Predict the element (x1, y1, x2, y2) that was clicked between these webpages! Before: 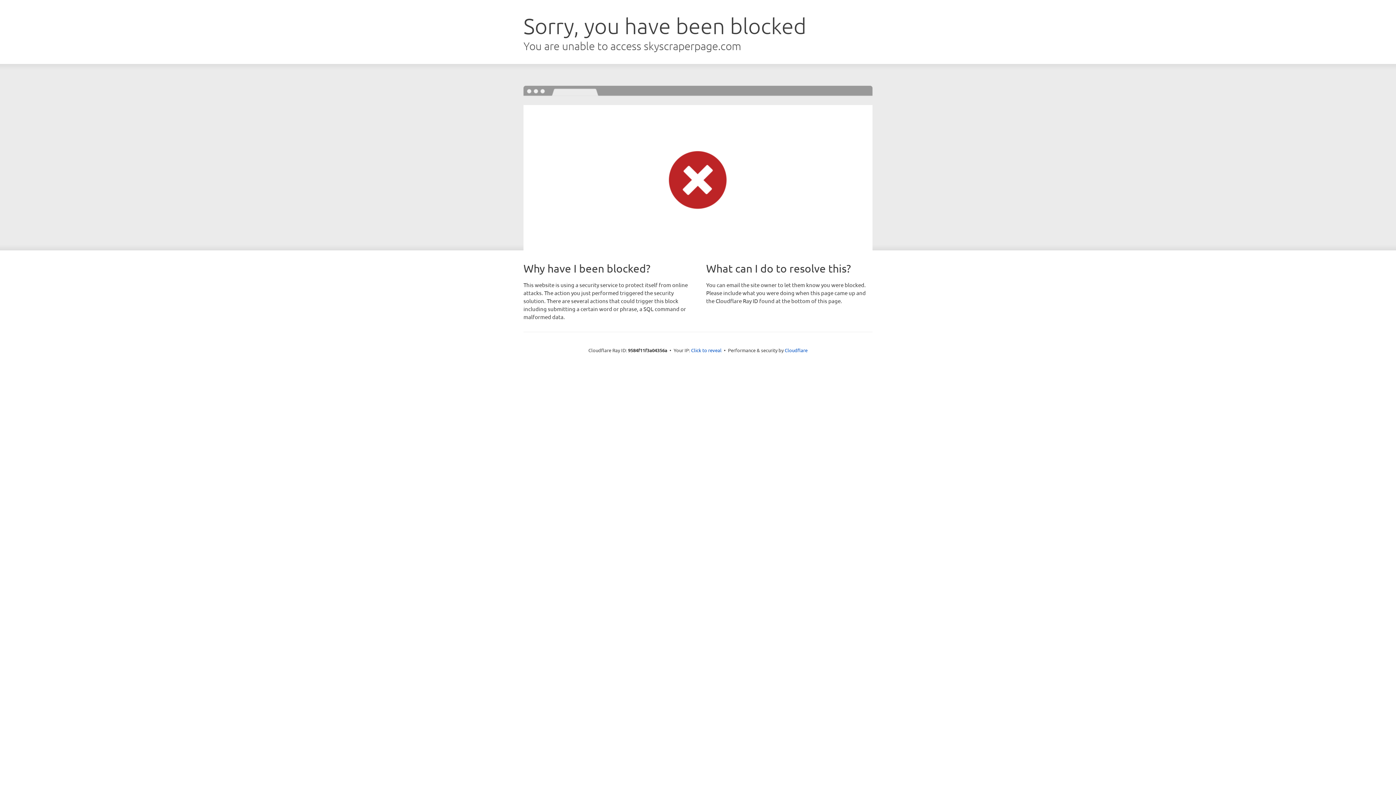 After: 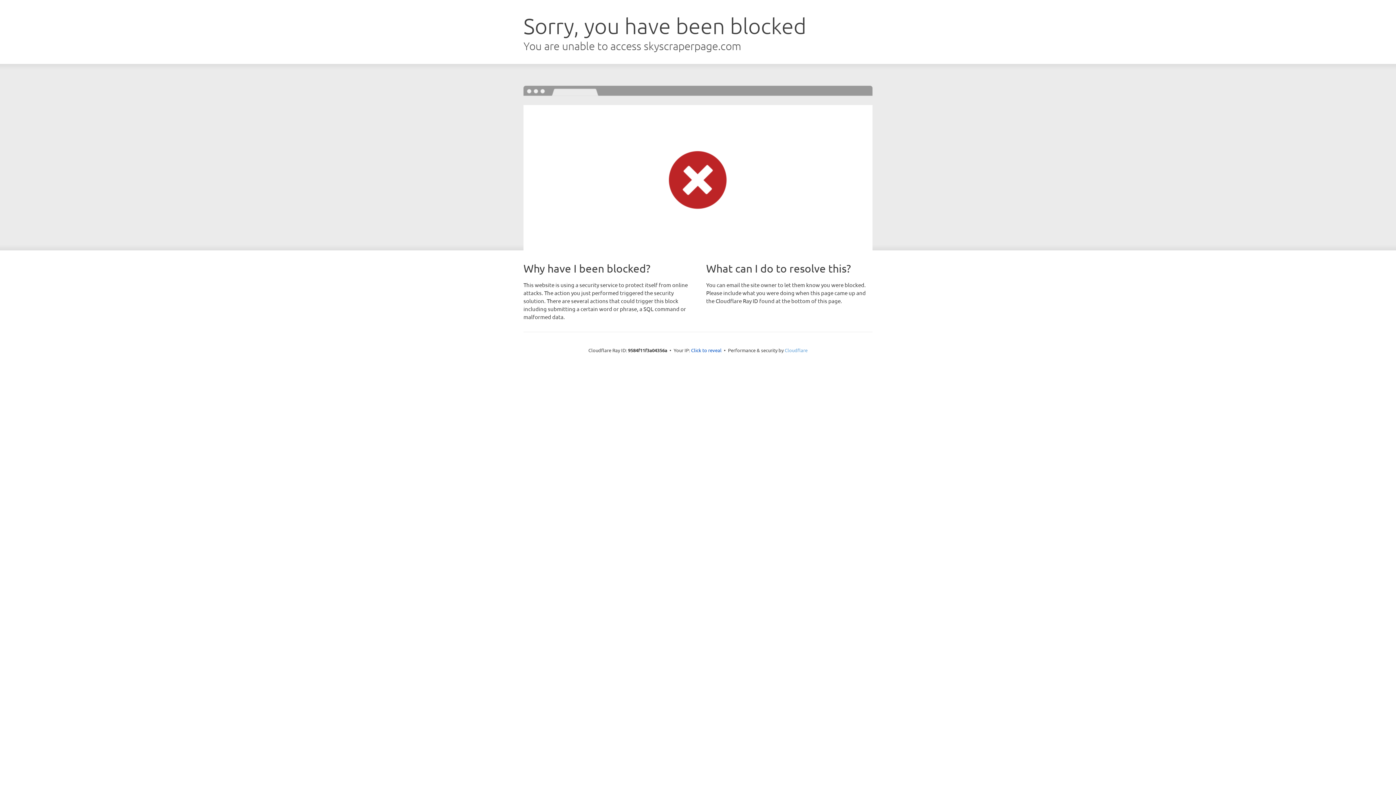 Action: label: Cloudflare bbox: (784, 347, 807, 353)